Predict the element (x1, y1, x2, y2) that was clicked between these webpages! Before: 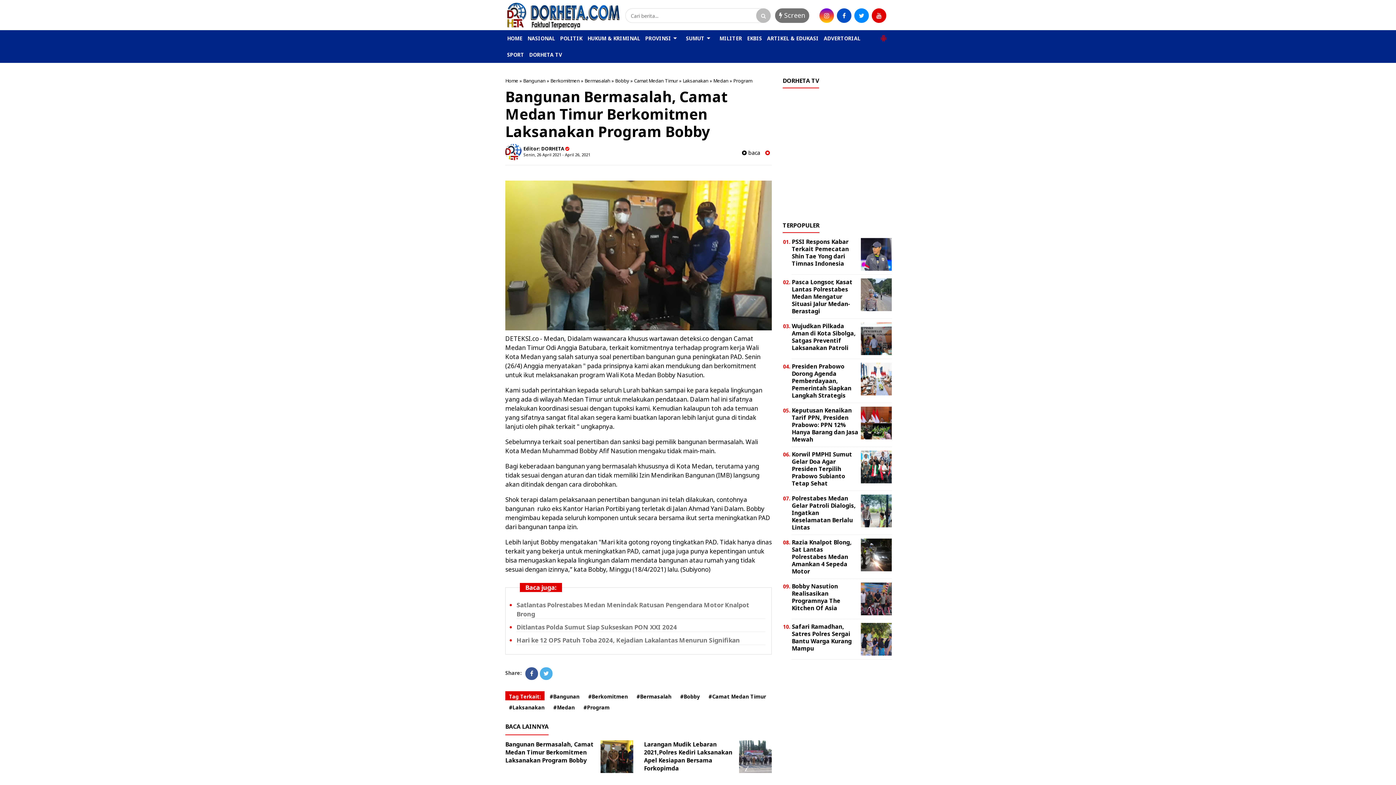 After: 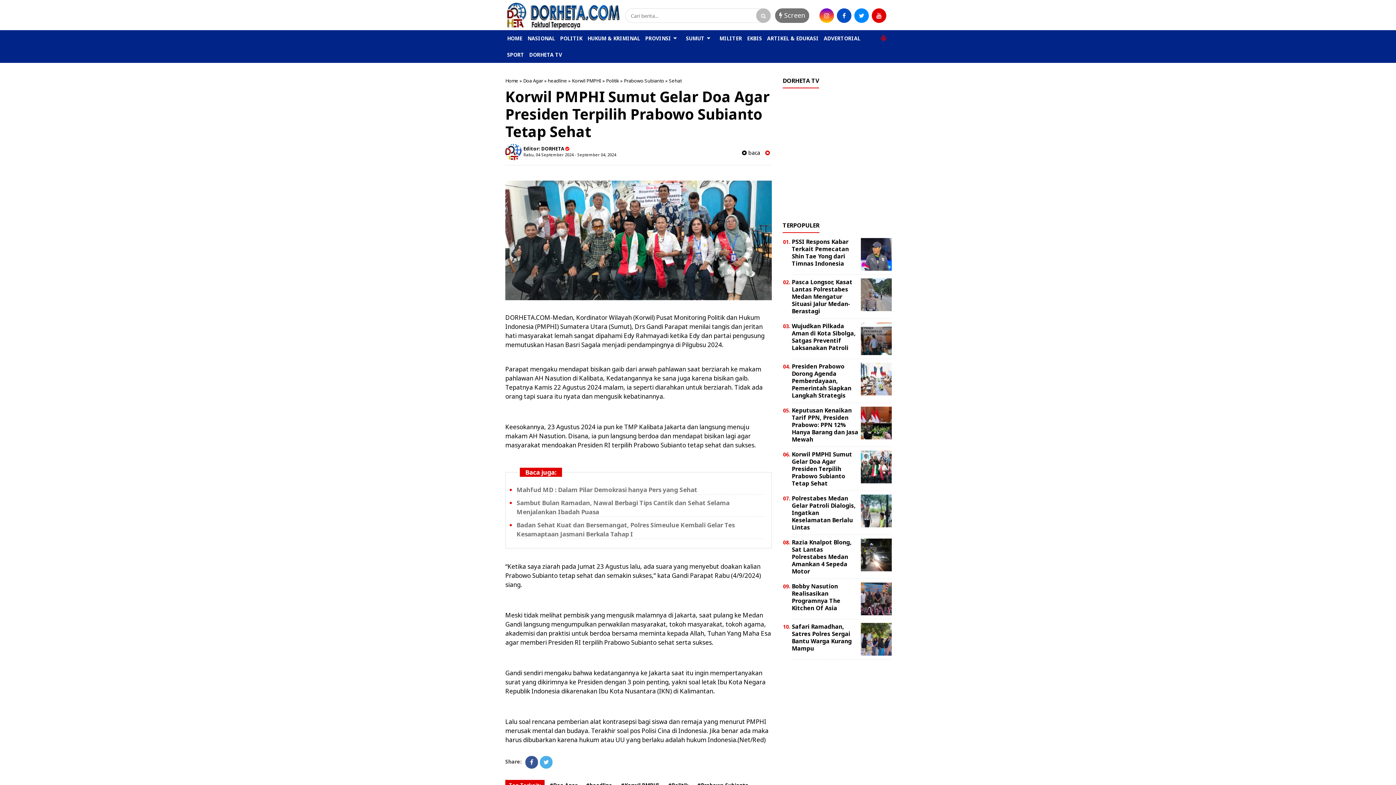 Action: label: Korwil PMPHI Sumut Gelar Doa Agar Presiden Terpilih Prabowo Subianto Tetap Sehat bbox: (792, 450, 852, 487)